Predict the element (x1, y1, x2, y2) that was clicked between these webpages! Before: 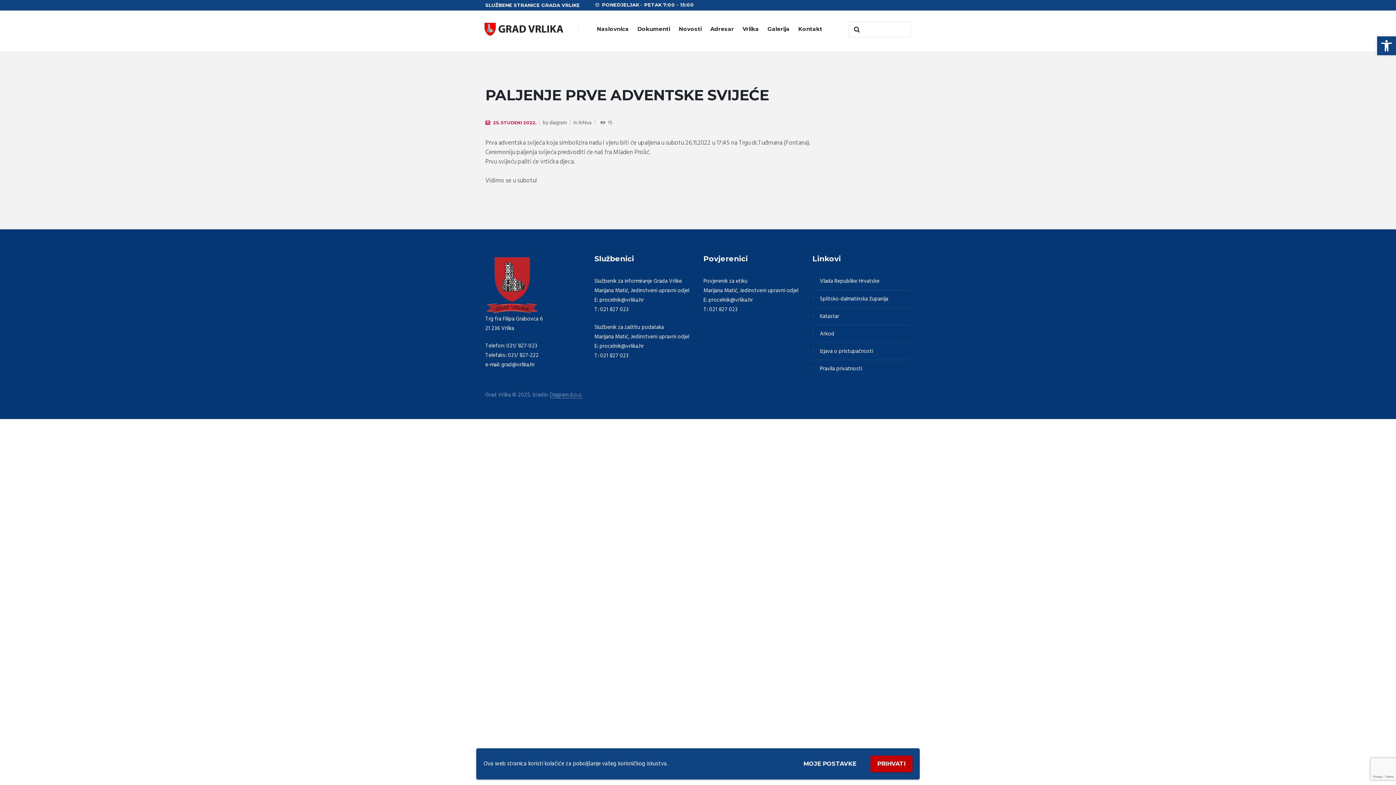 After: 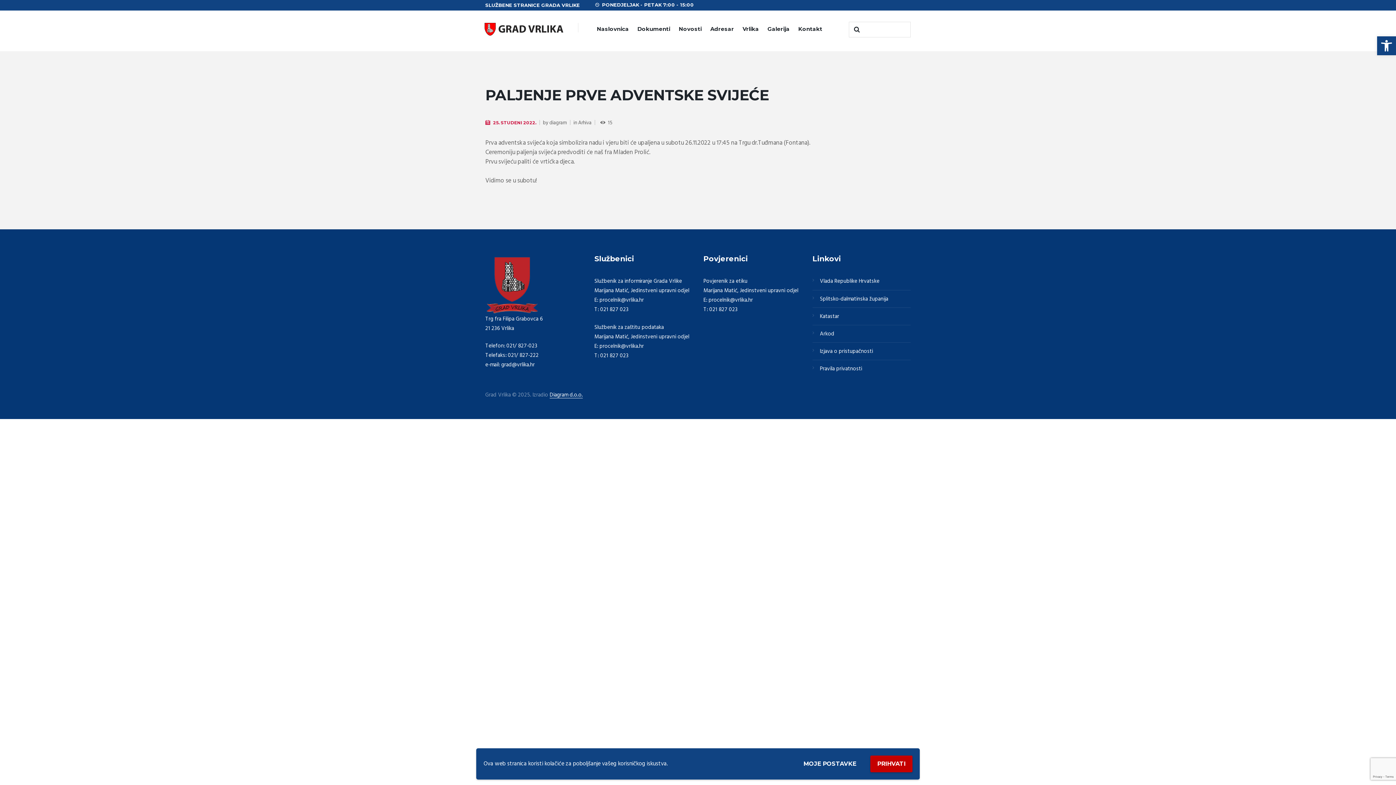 Action: label: Diagram d.o.o. bbox: (549, 392, 582, 398)